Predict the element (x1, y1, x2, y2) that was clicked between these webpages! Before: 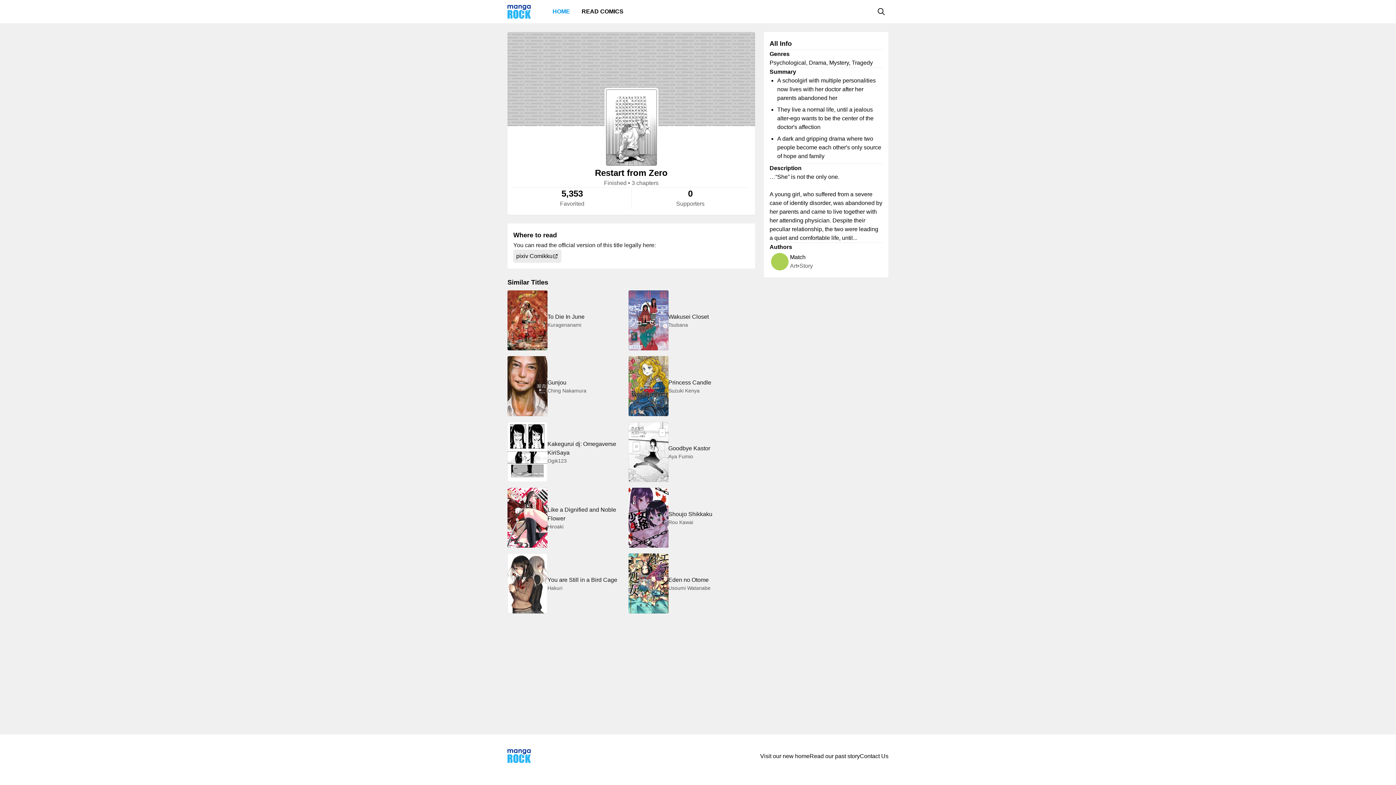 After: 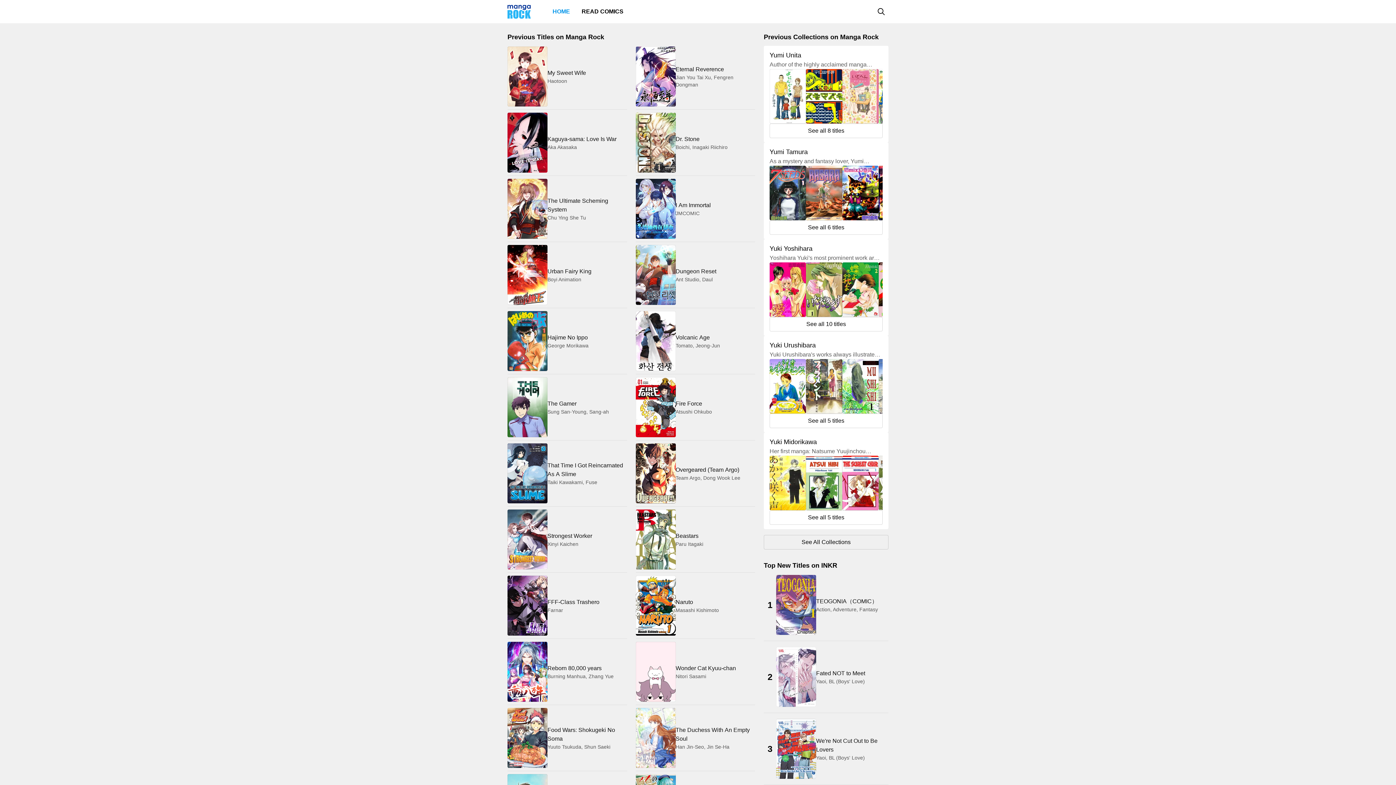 Action: bbox: (507, 749, 530, 763)